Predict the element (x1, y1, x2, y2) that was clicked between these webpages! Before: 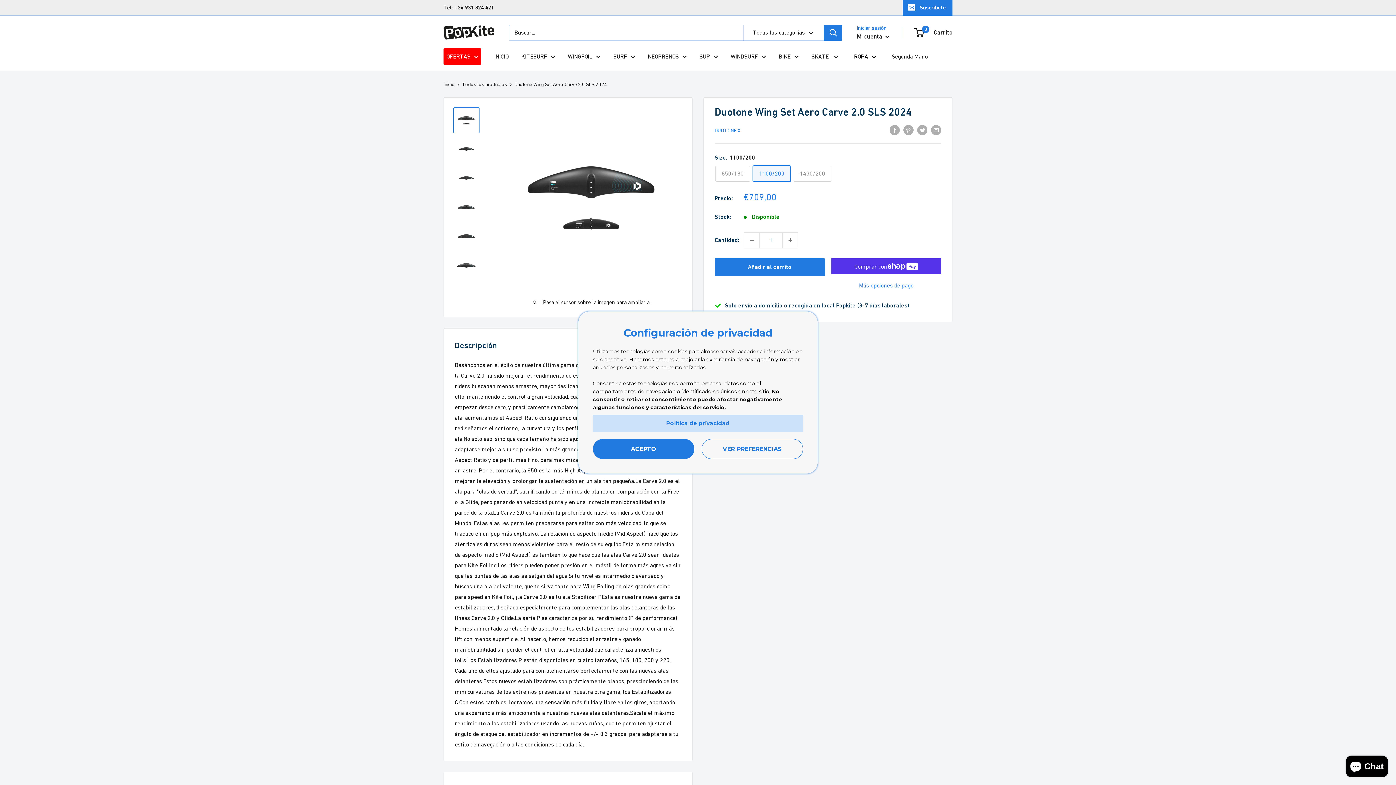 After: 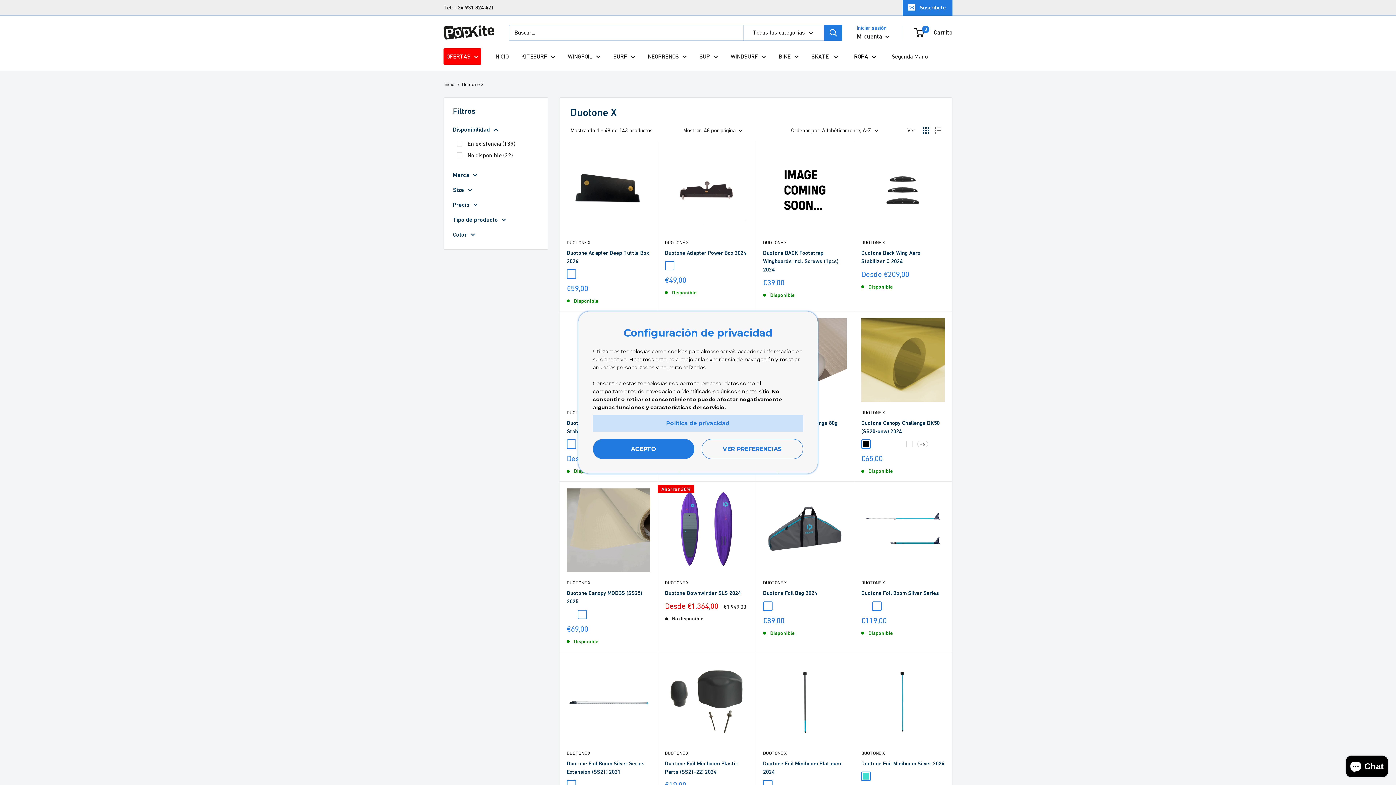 Action: label: DUOTONE X bbox: (714, 127, 740, 133)